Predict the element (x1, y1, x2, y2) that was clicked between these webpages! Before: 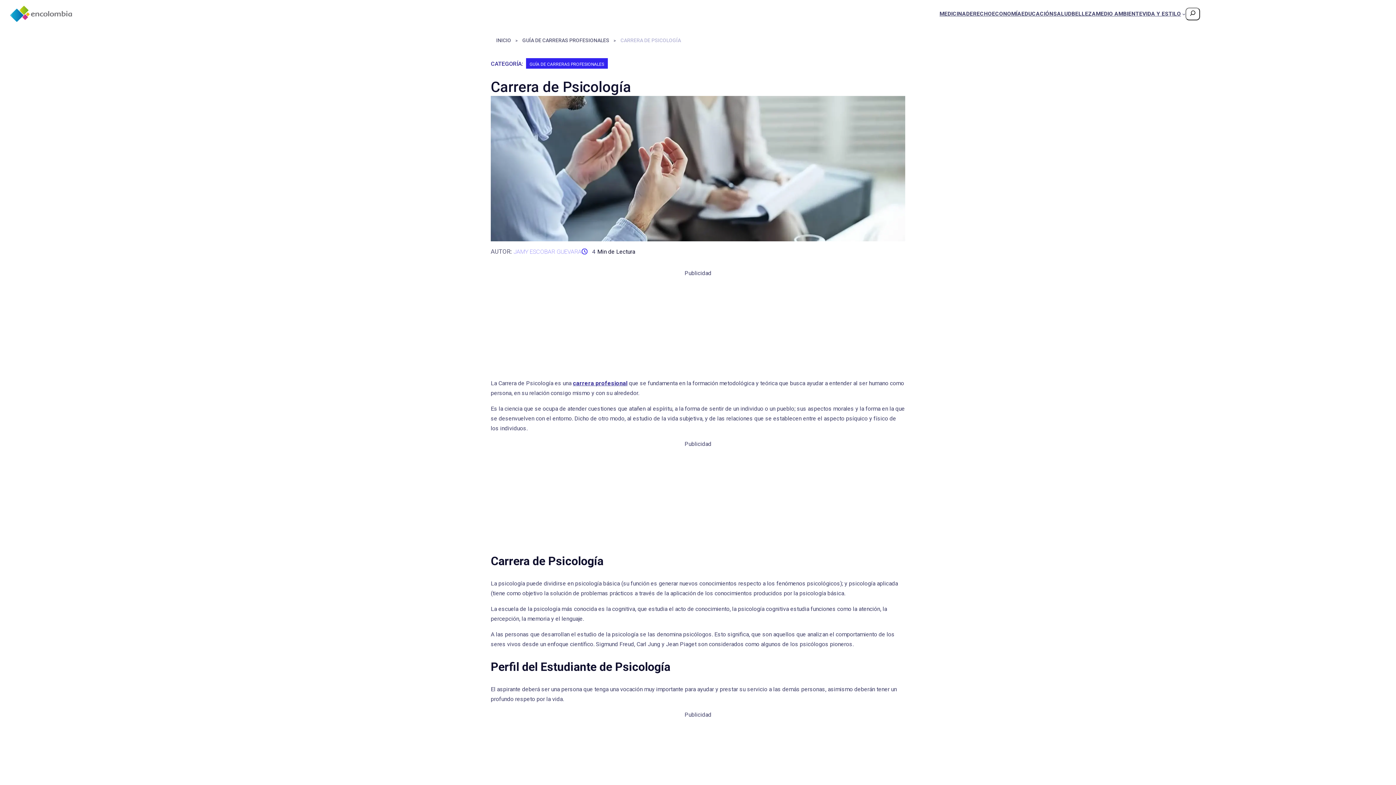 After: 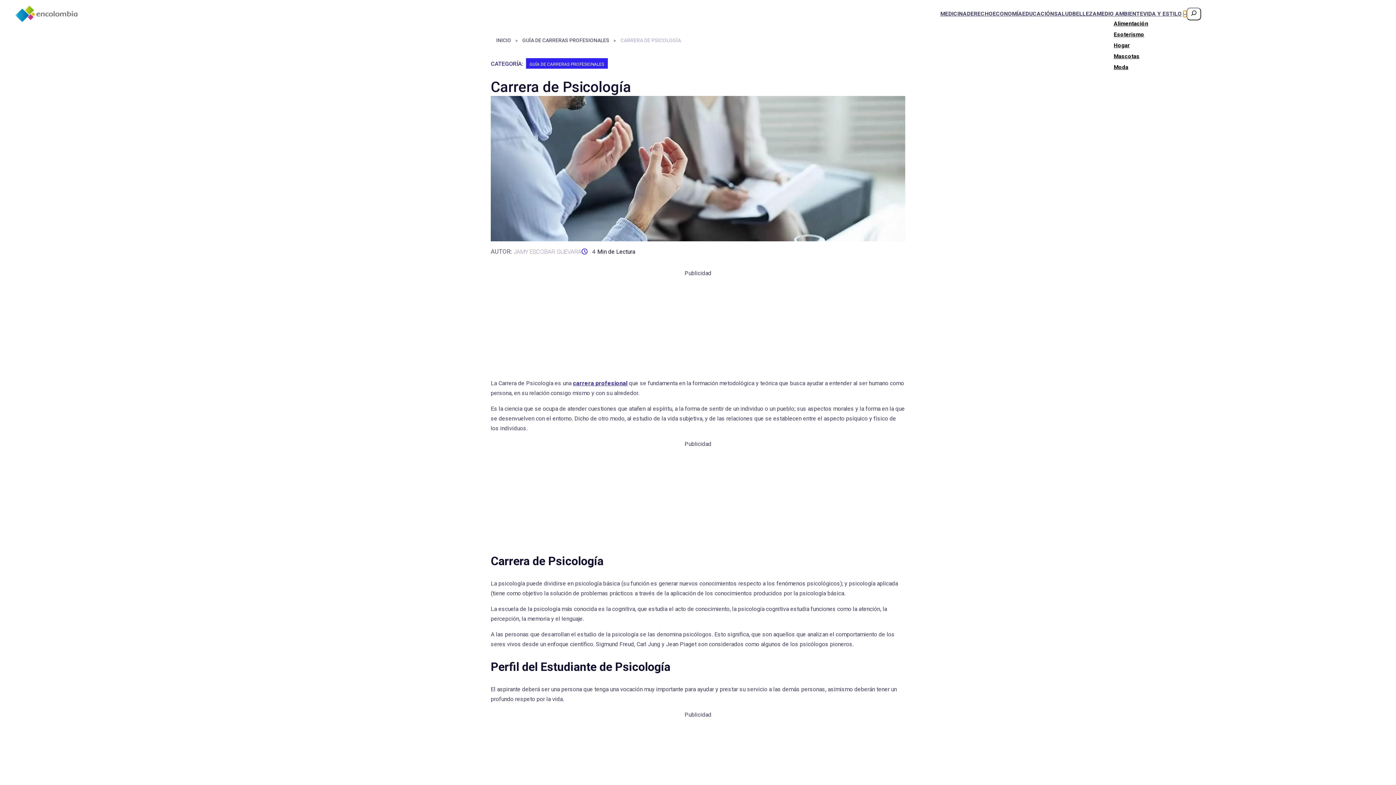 Action: bbox: (1182, 12, 1185, 15) label: Submenú de VIDA Y ESTILO